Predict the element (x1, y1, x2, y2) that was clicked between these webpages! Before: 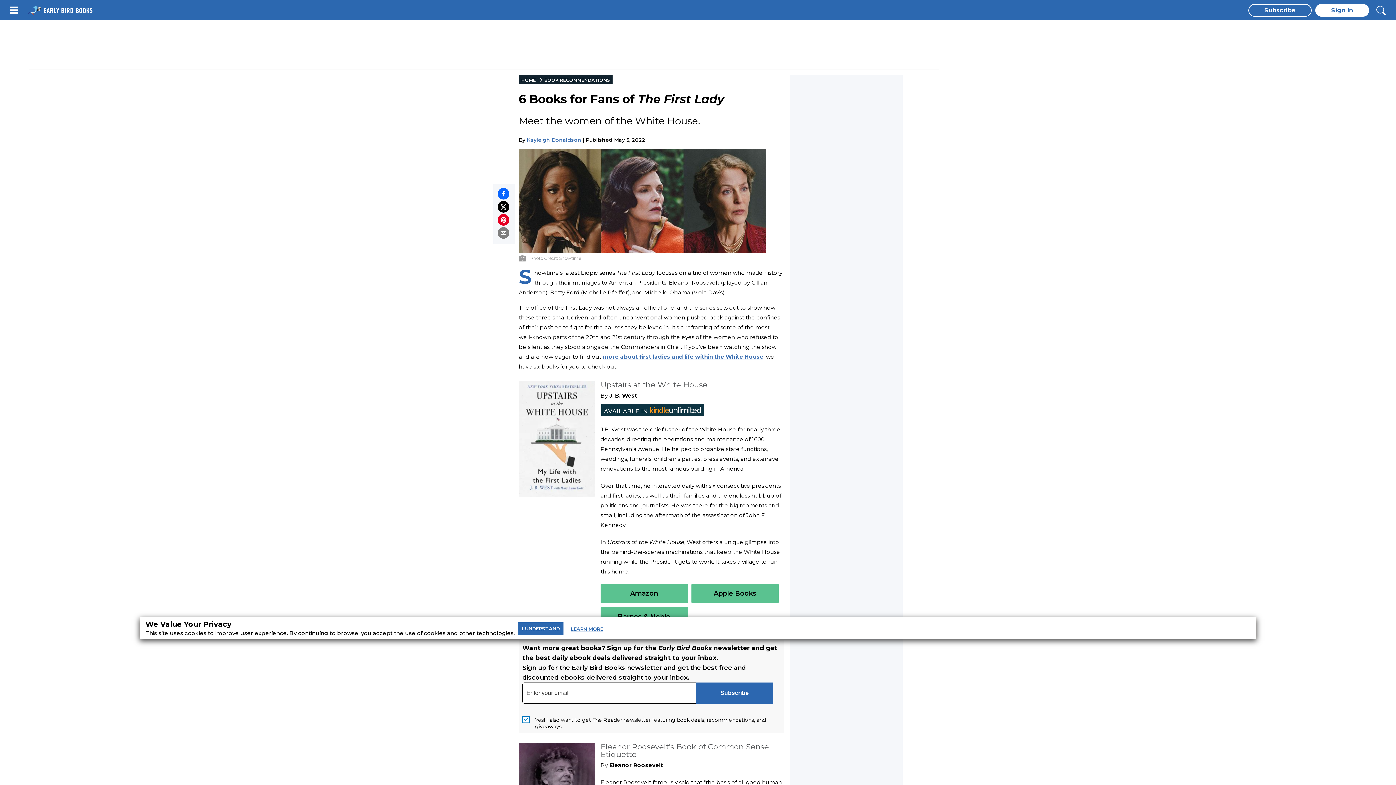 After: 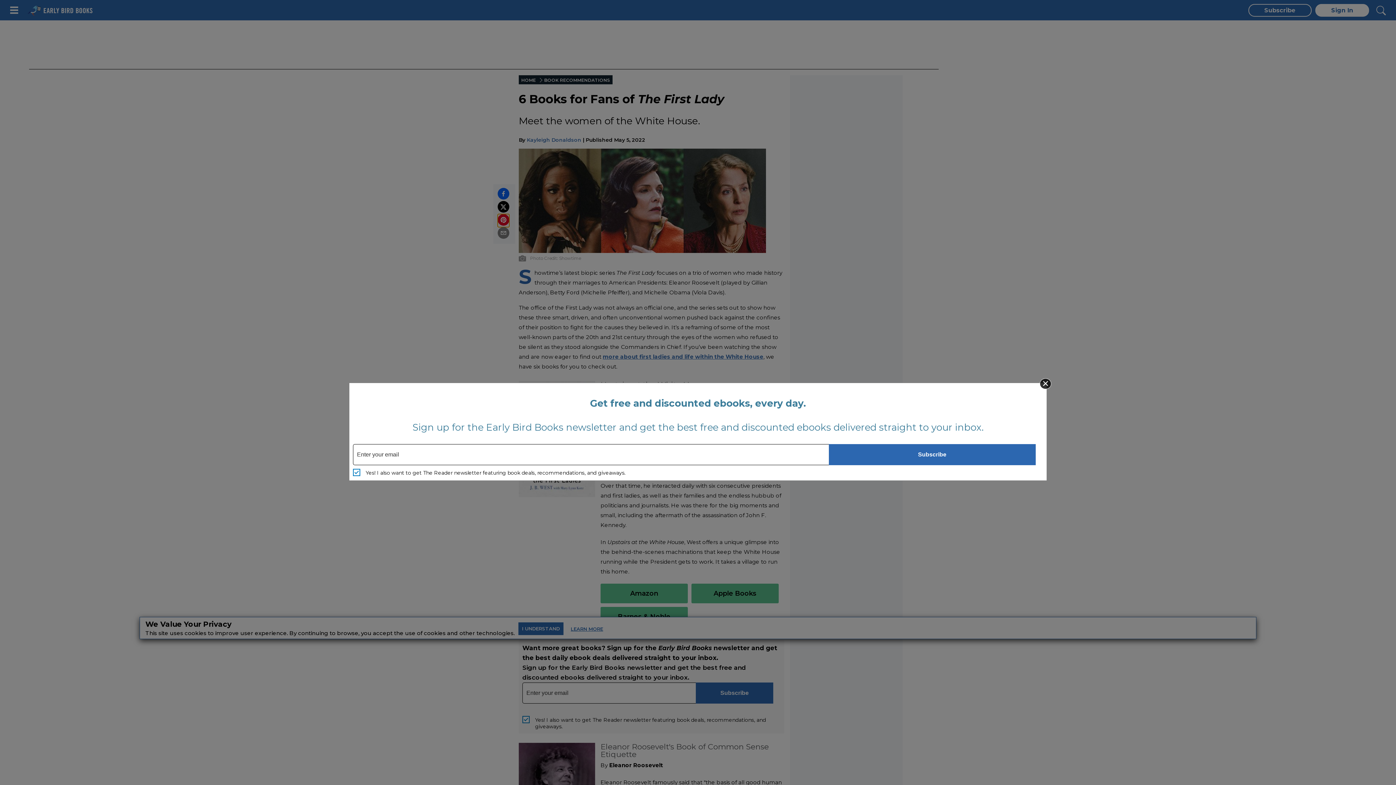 Action: bbox: (497, 214, 509, 227)